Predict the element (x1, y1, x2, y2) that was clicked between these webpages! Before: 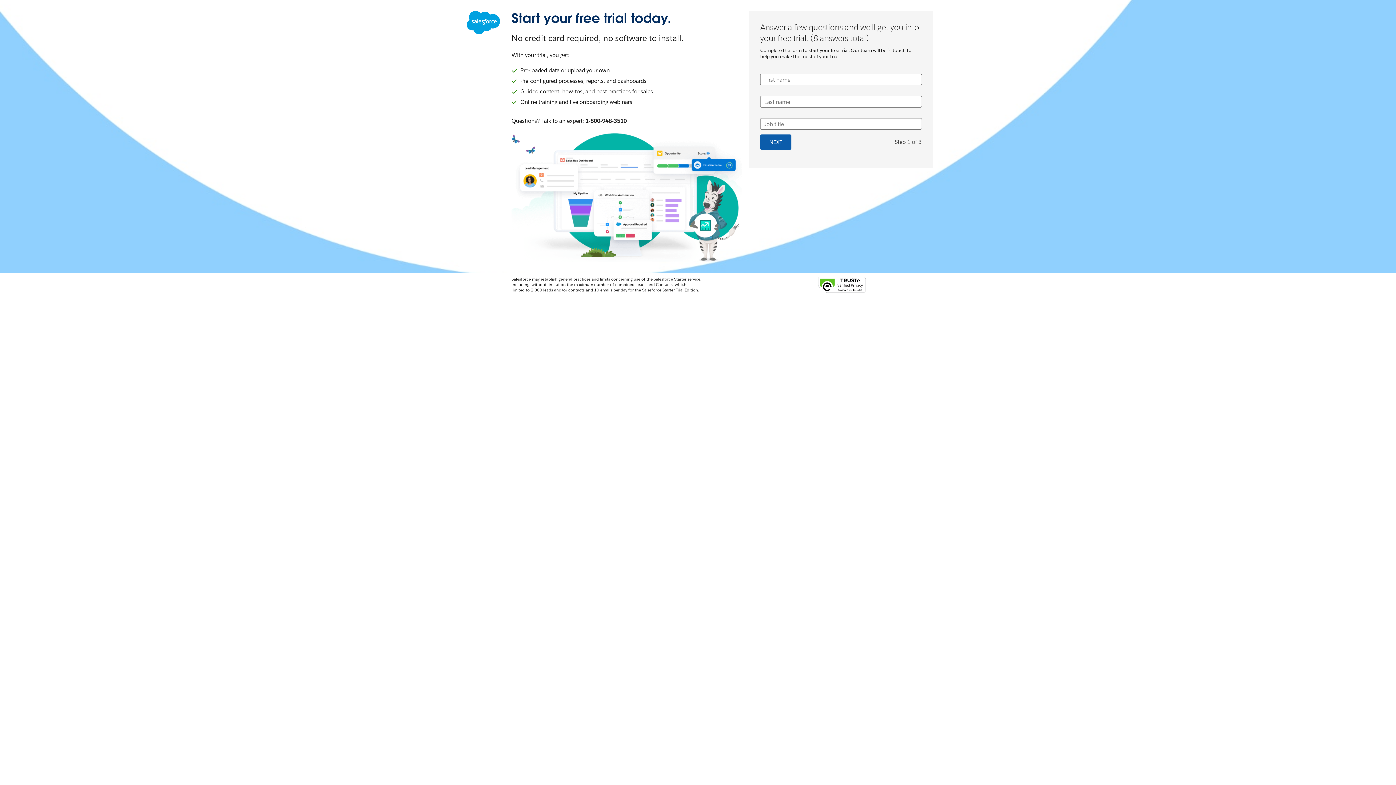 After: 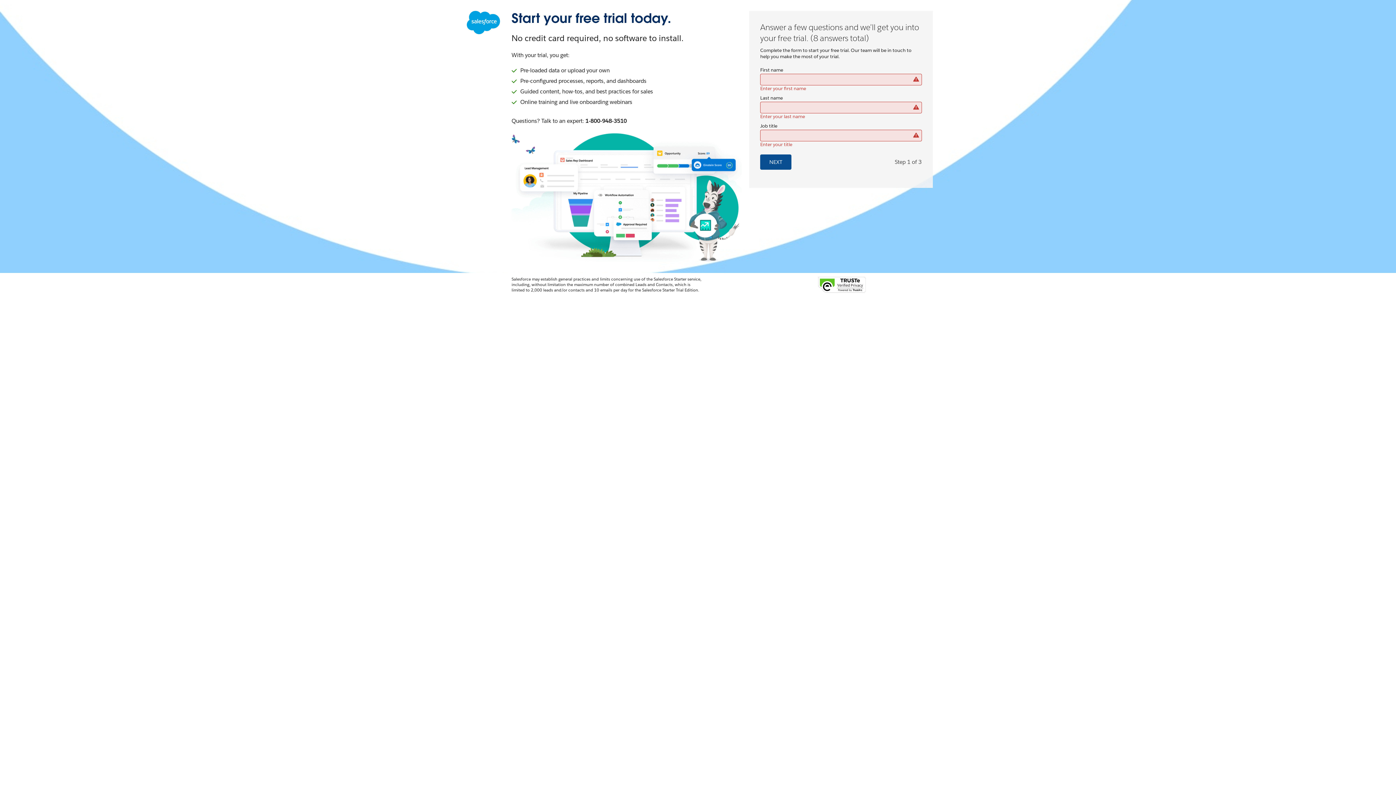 Action: bbox: (760, 134, 791, 149) label: NEXT